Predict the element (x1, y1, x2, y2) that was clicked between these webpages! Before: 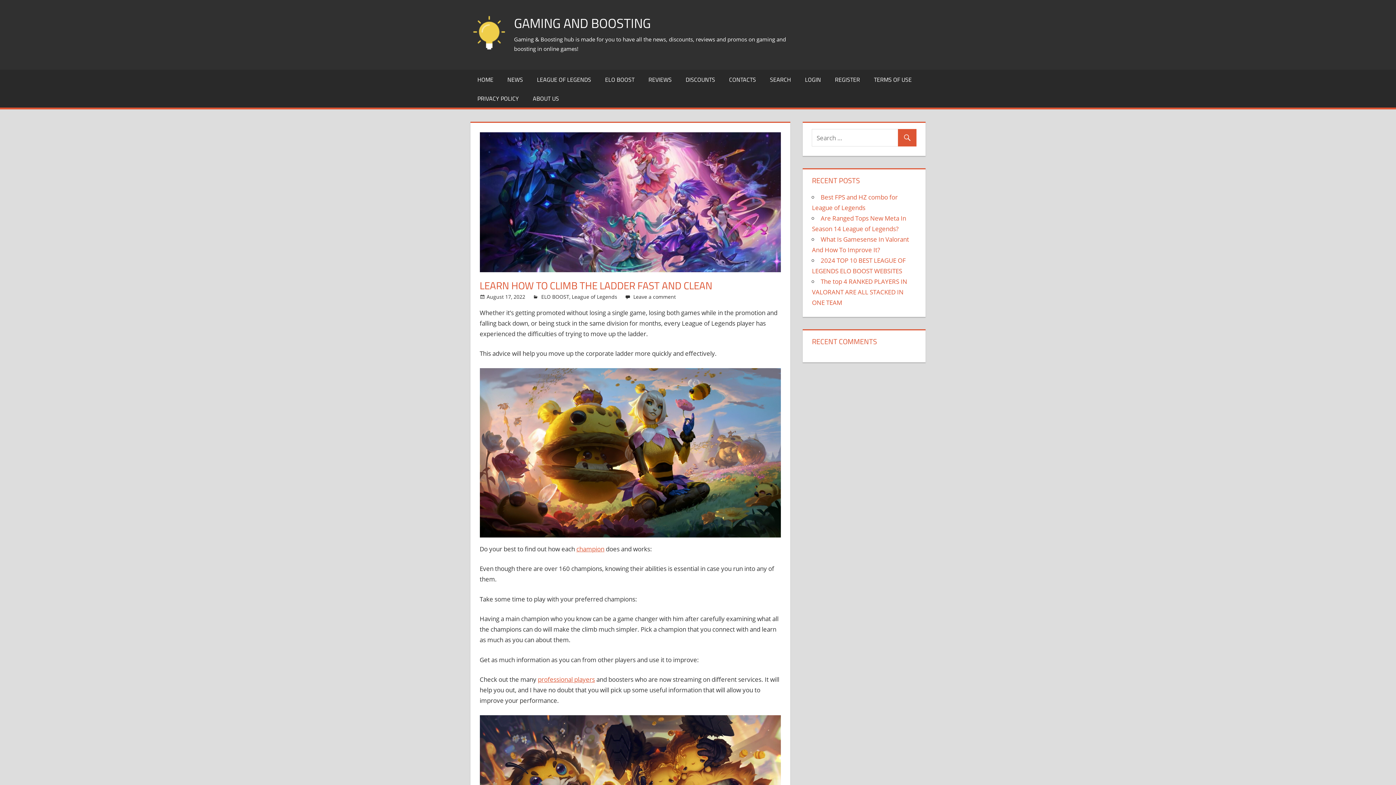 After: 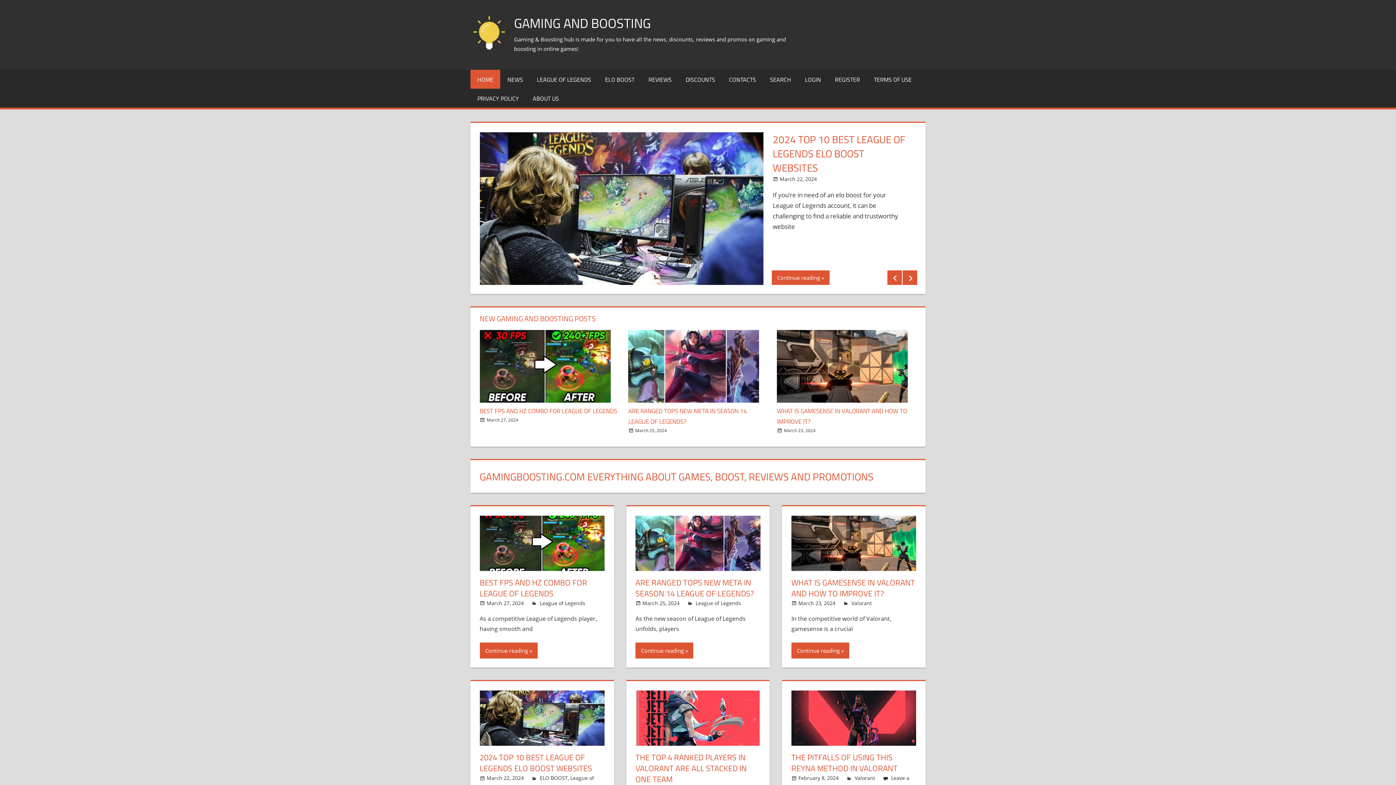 Action: bbox: (514, 13, 650, 33) label: GAMING AND BOOSTING